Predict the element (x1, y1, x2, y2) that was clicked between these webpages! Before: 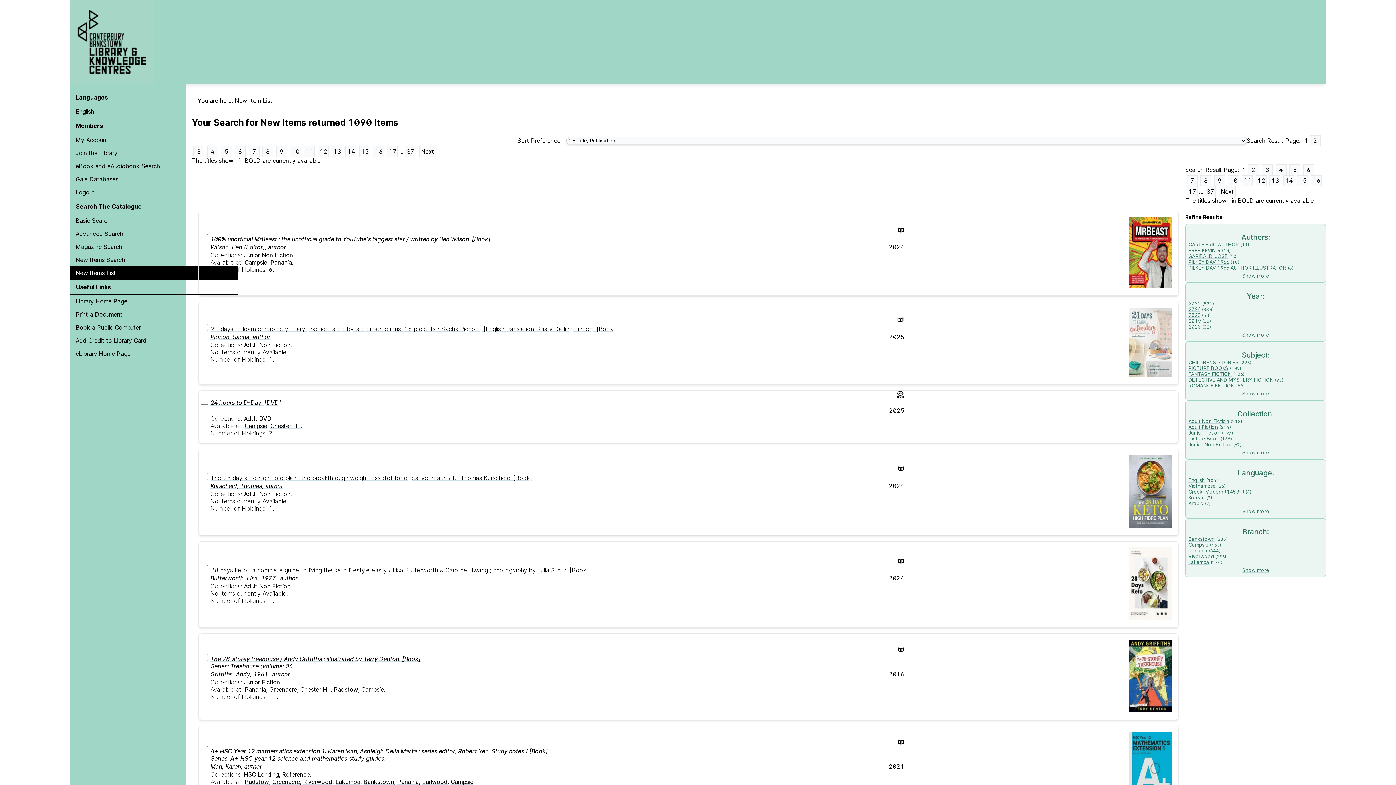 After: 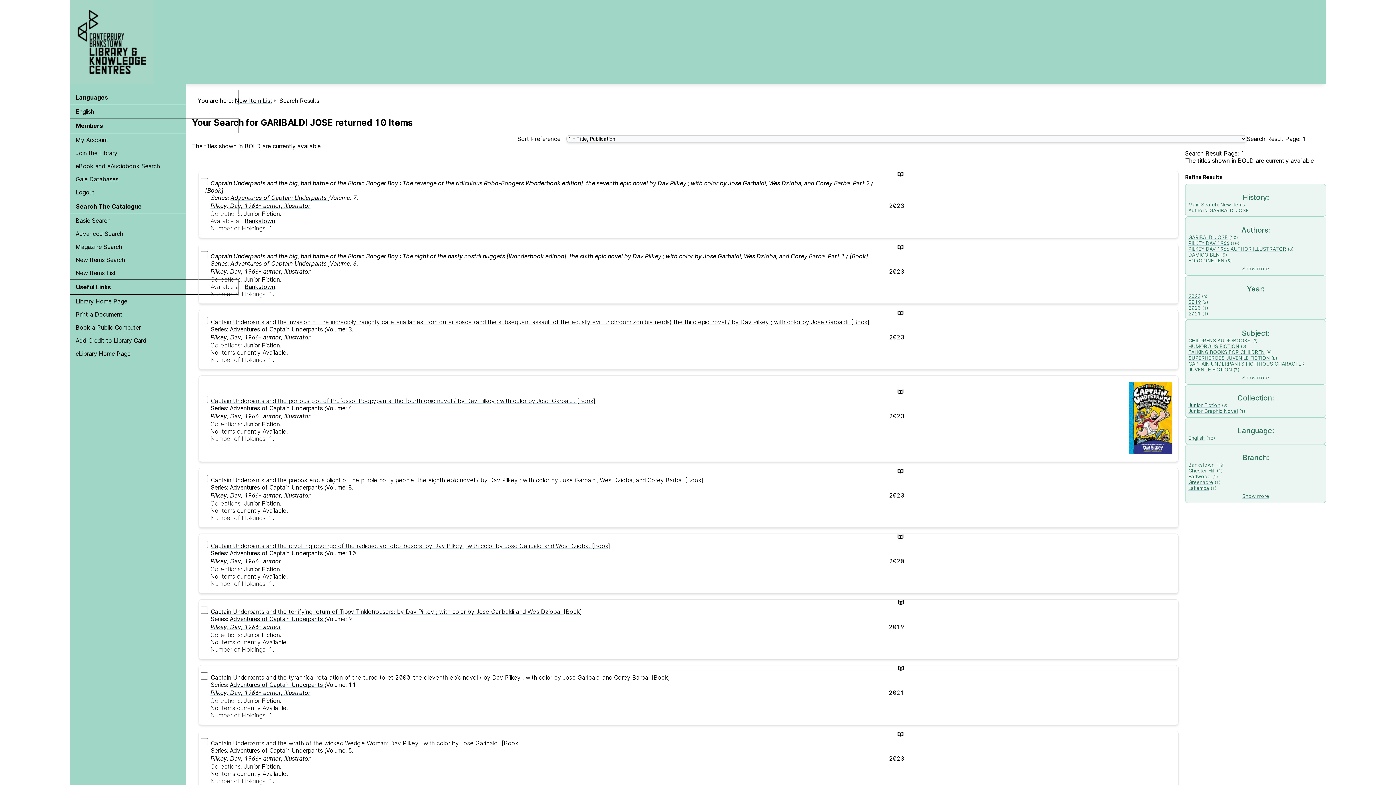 Action: label: GARIBALDI JOSE bbox: (1188, 253, 1228, 259)